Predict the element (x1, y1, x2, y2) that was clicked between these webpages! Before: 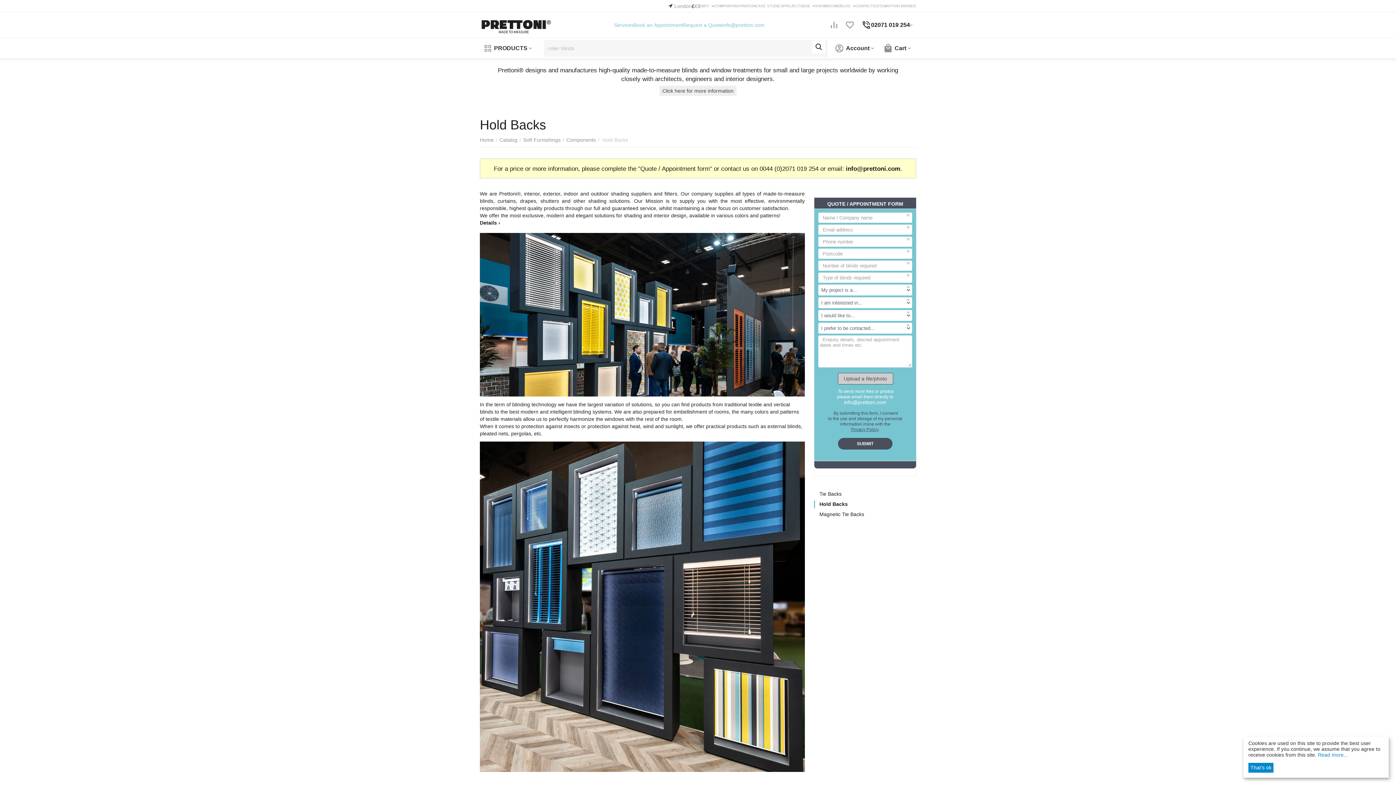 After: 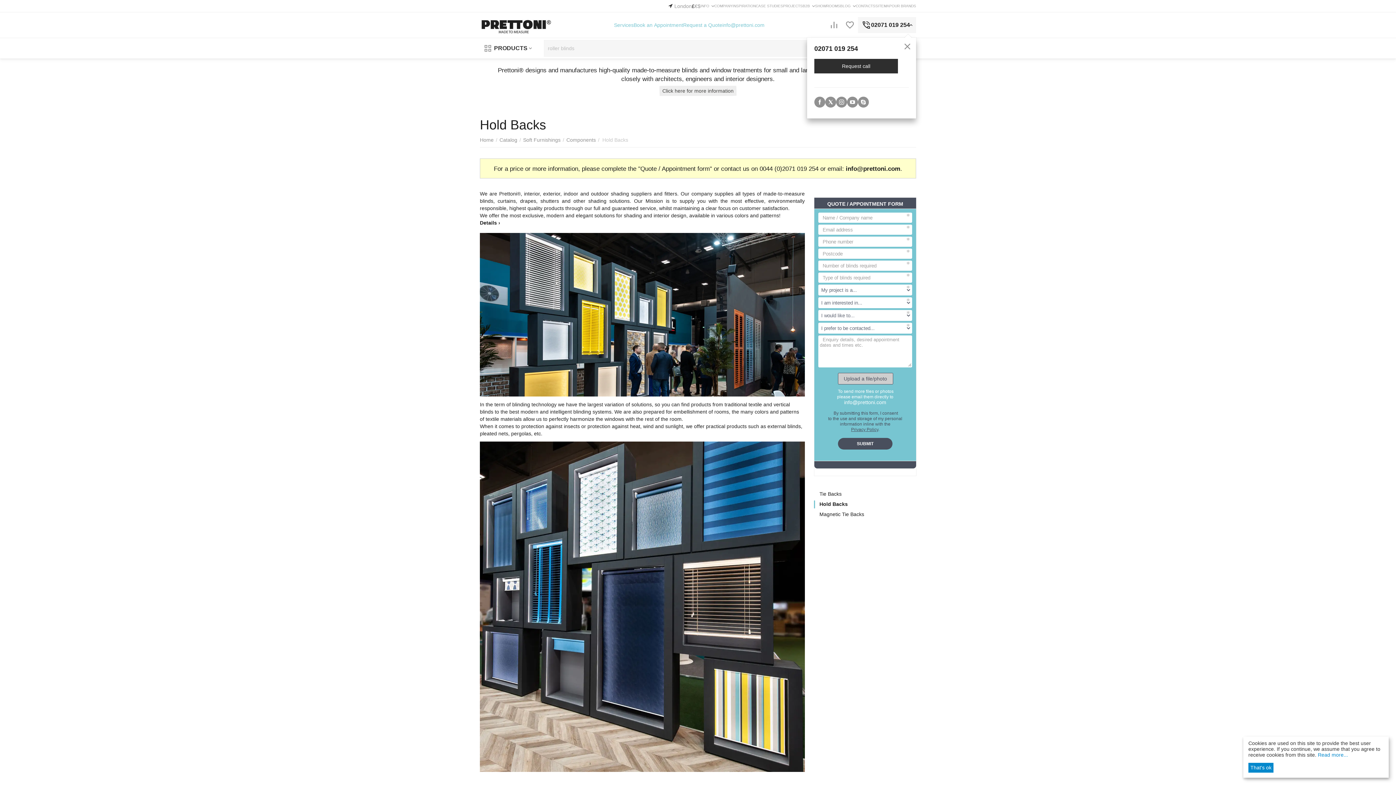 Action: label: 02071 019 254 bbox: (871, 21, 910, 28)